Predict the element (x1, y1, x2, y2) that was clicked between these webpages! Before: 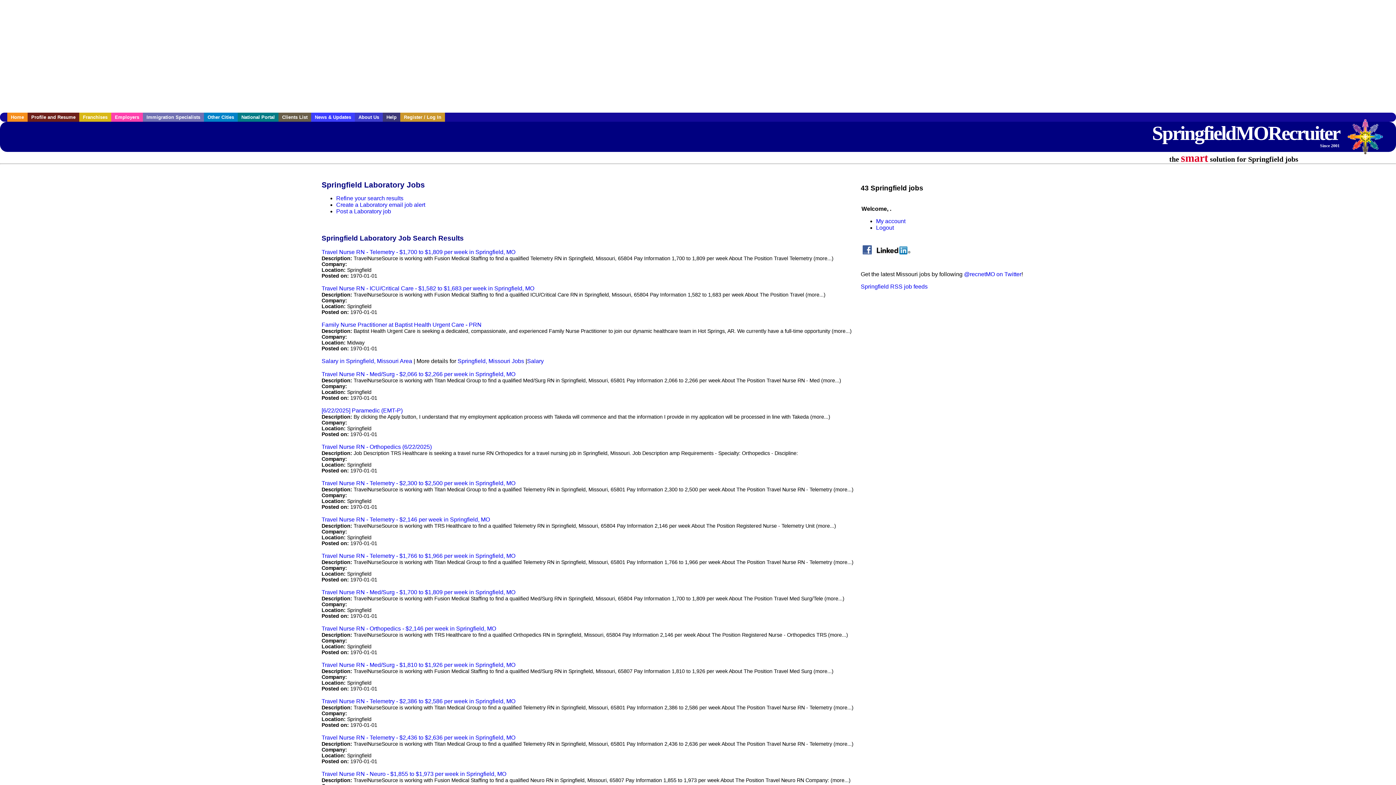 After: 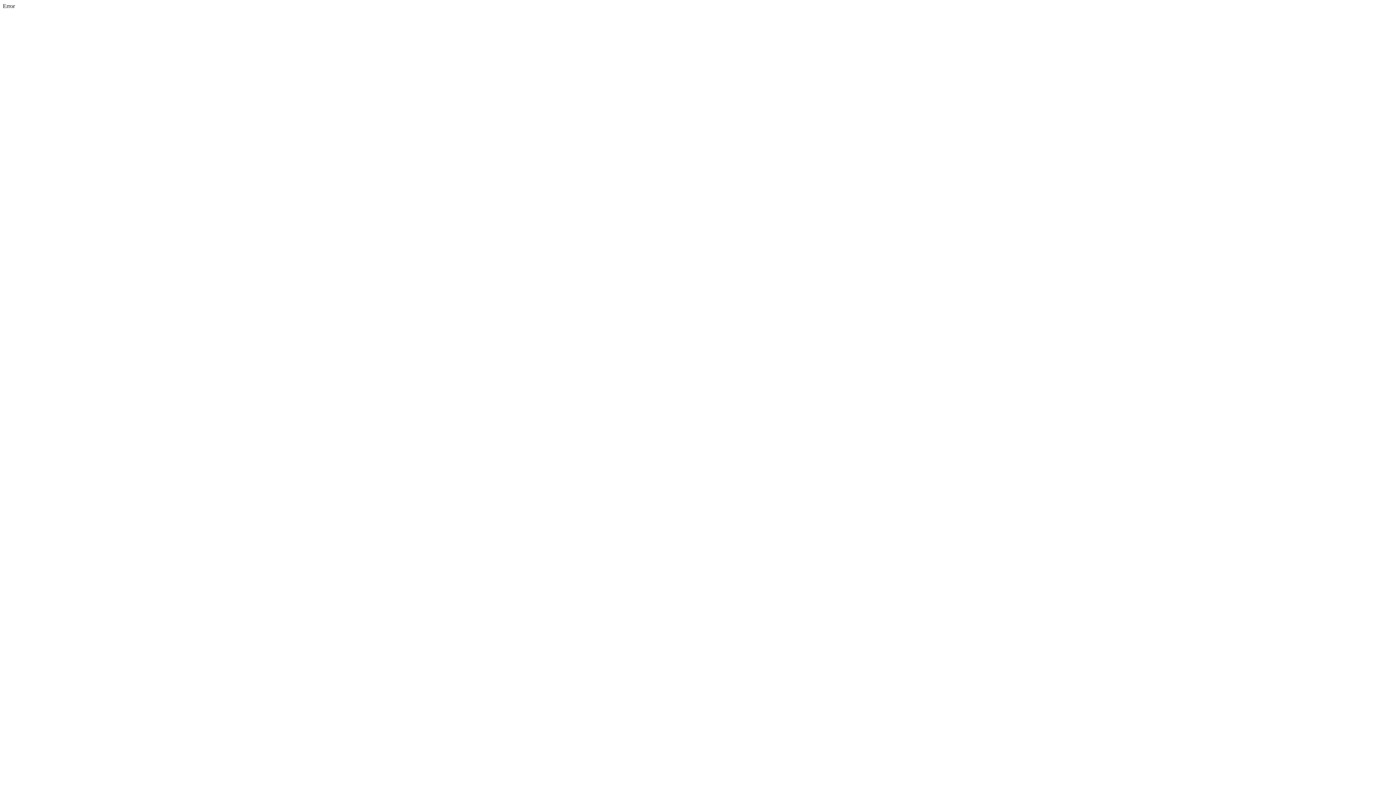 Action: label: Travel Nurse RN - Telemetry - $1,766 to $1,966 per week in Springfield, MO bbox: (321, 553, 515, 559)